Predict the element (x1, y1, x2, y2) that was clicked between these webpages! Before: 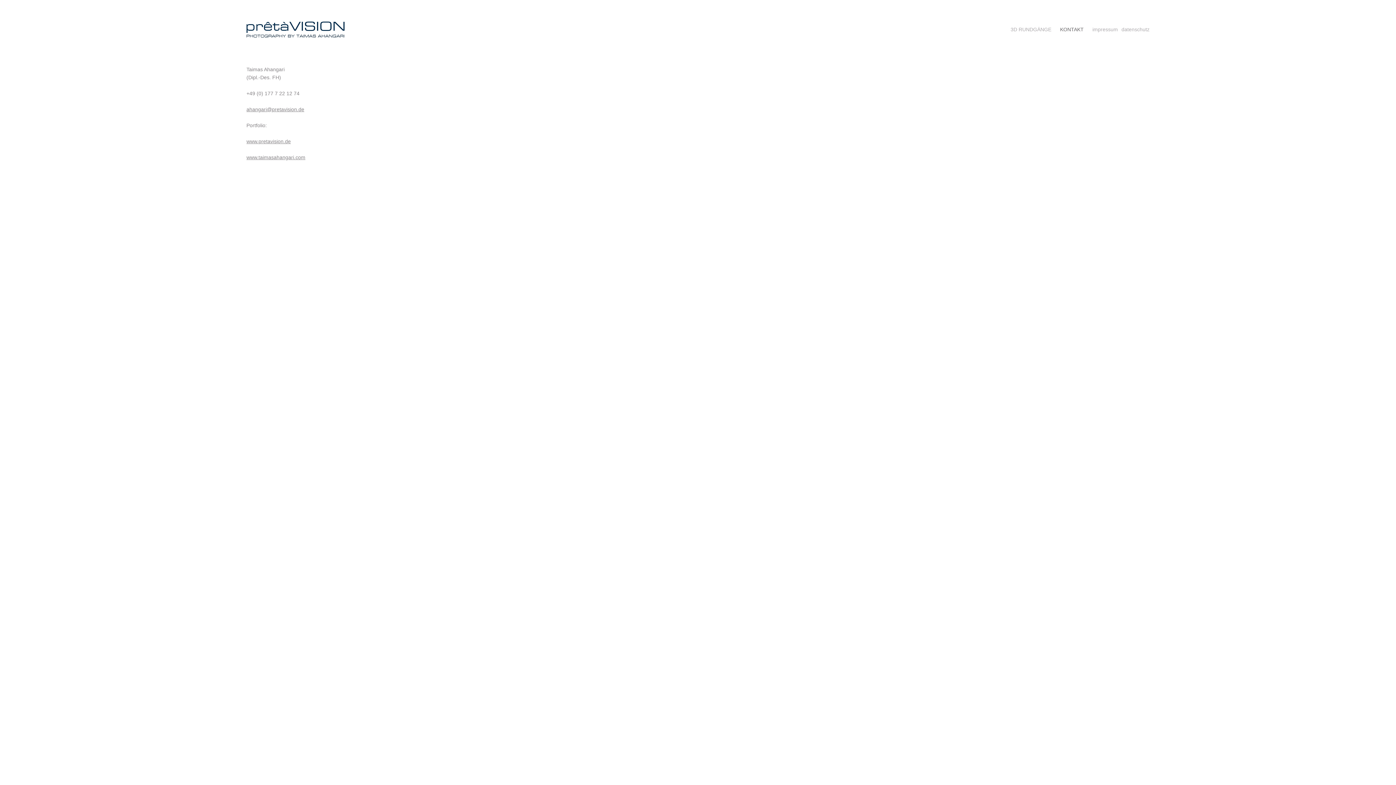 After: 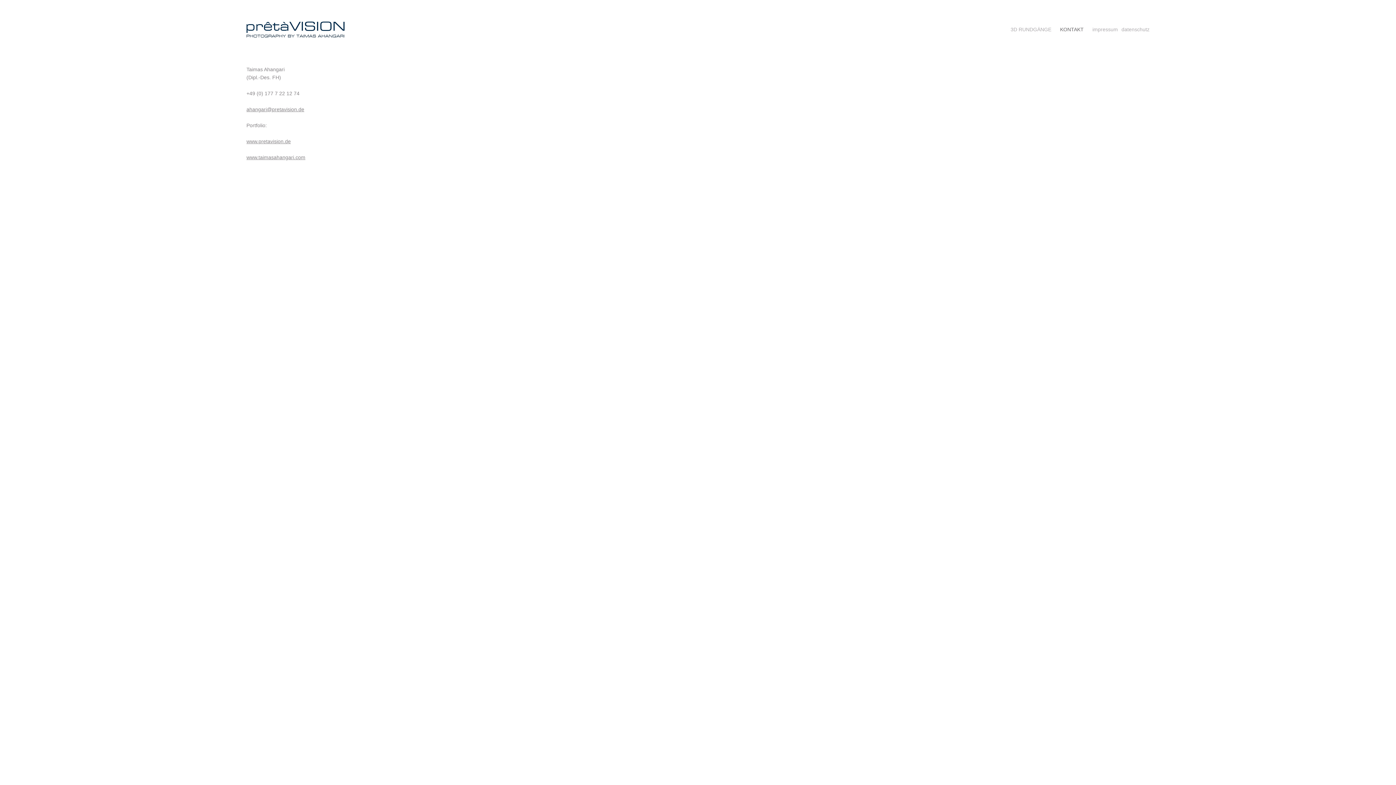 Action: bbox: (246, 106, 304, 112) label: ahangari@pretavision.de